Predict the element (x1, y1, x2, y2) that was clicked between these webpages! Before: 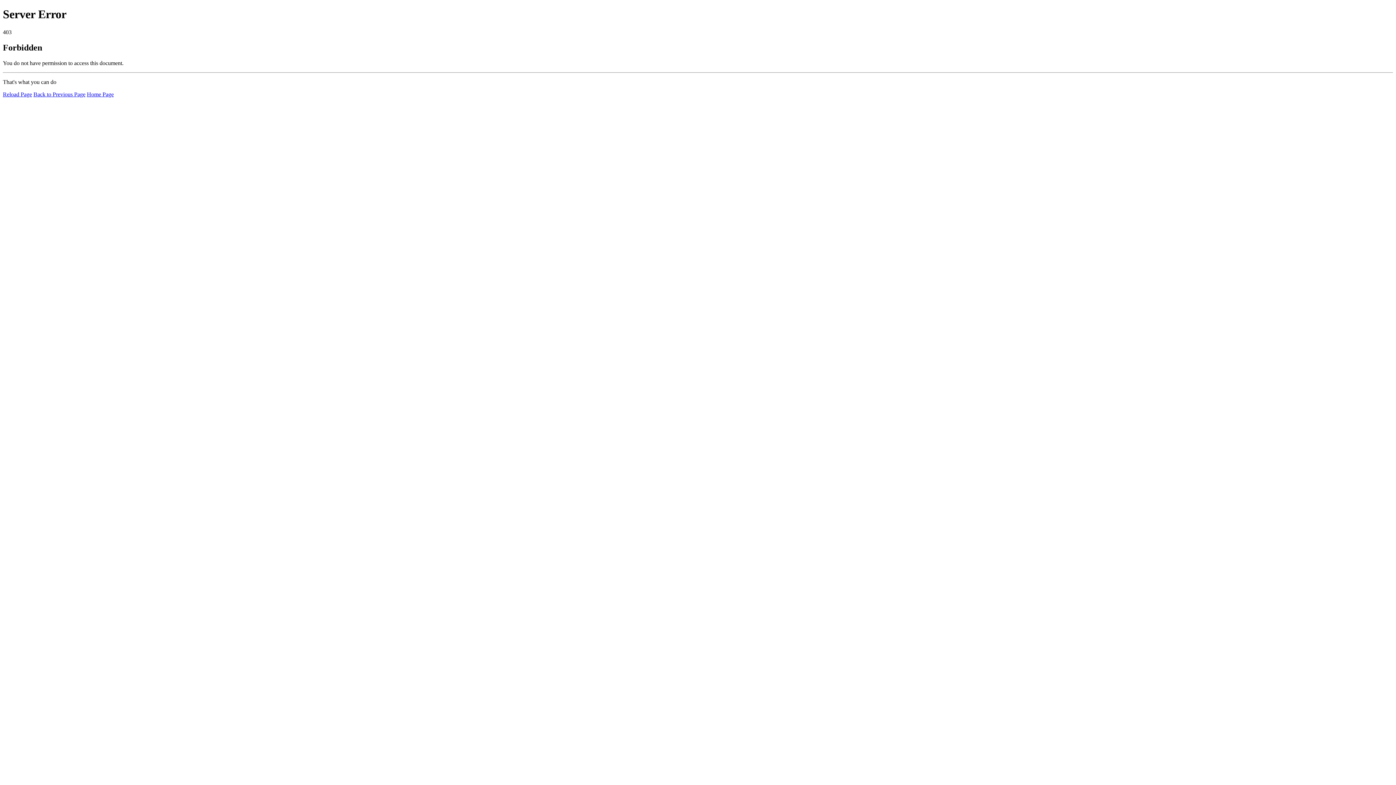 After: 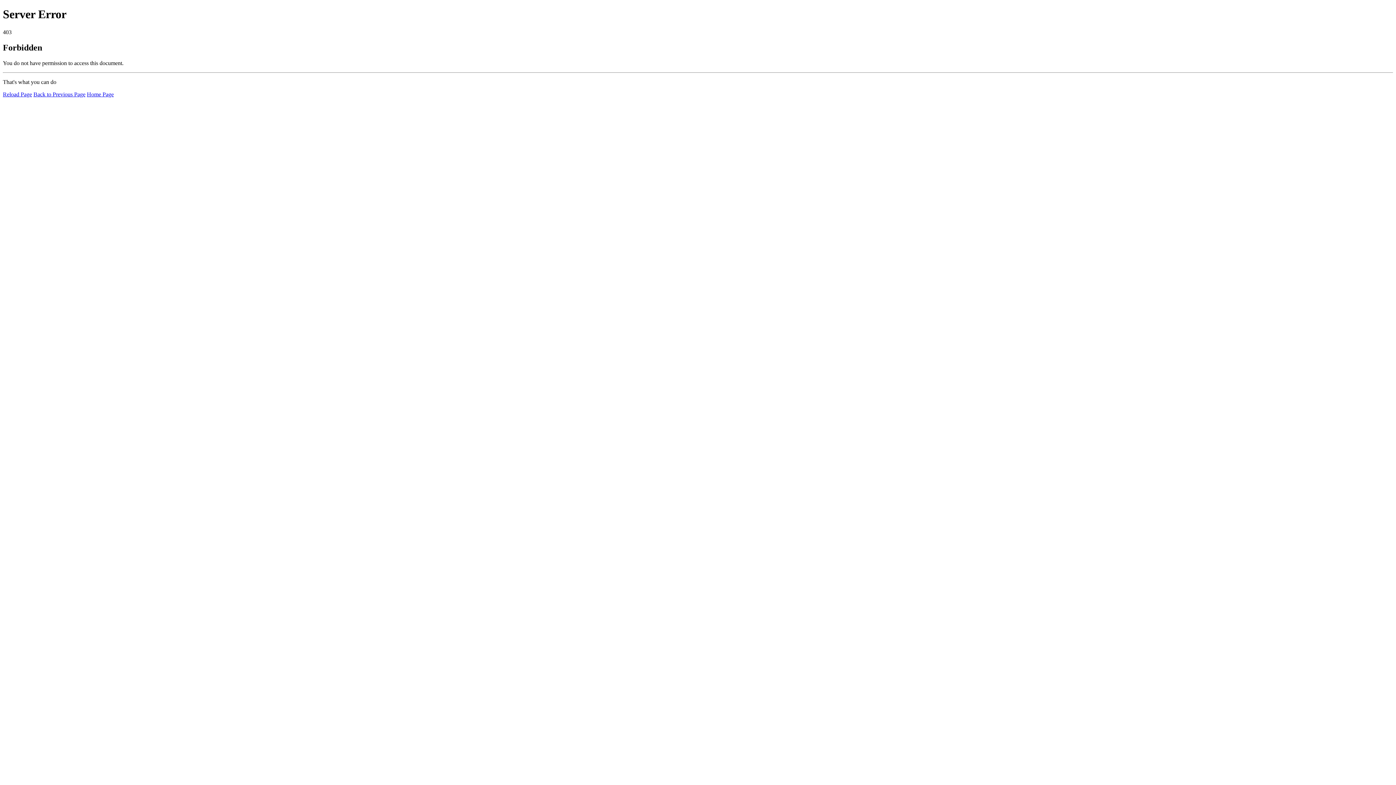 Action: bbox: (2, 91, 32, 97) label: Reload Page